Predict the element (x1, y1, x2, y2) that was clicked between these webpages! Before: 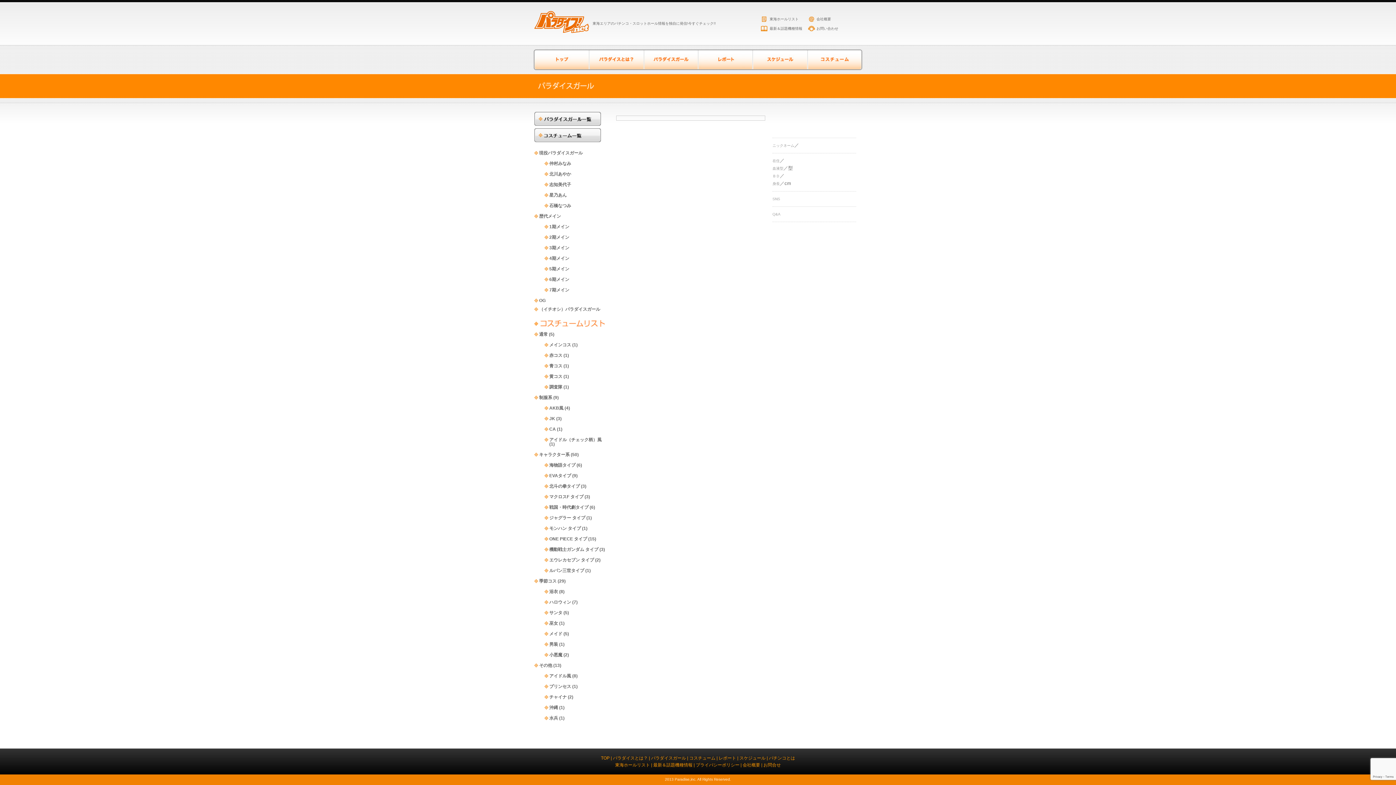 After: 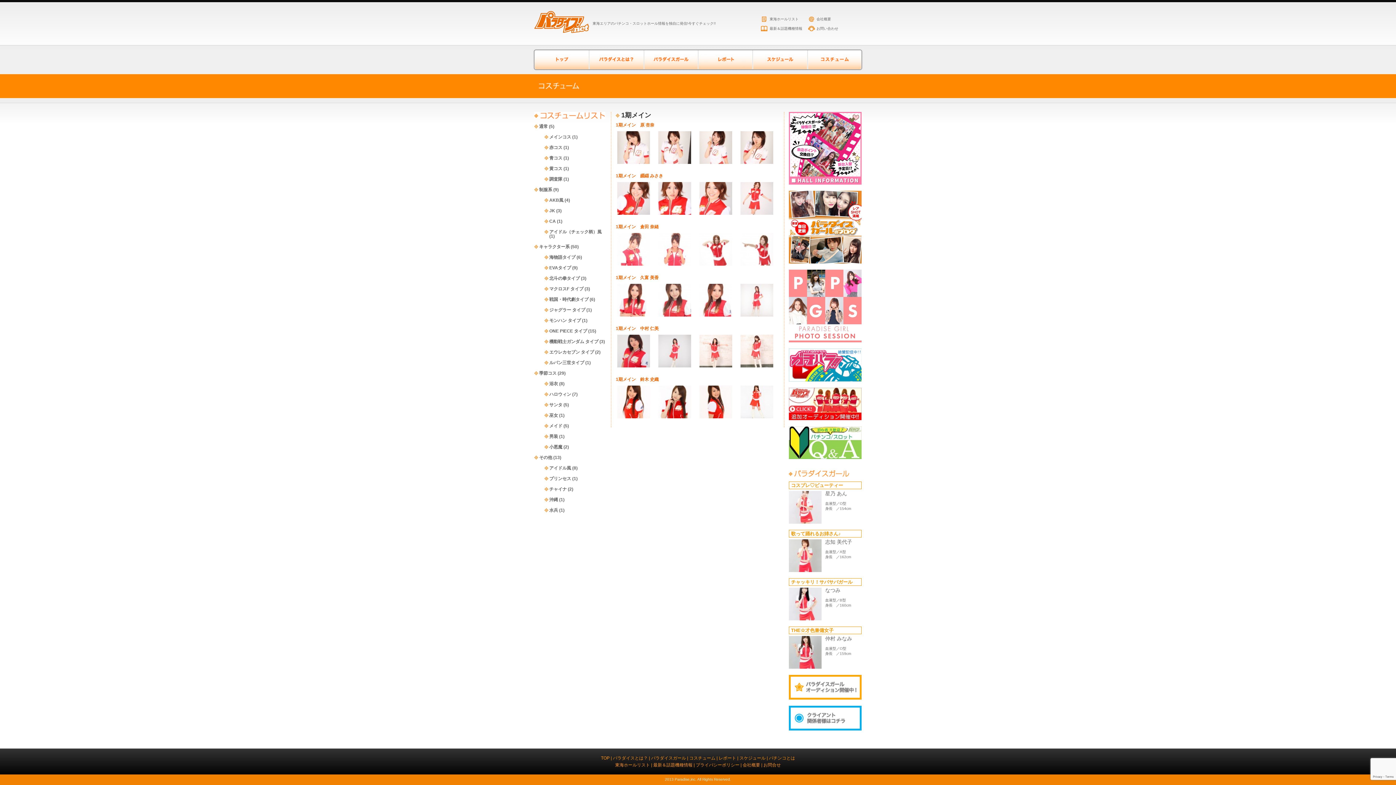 Action: label: 1期メイン bbox: (549, 224, 569, 229)